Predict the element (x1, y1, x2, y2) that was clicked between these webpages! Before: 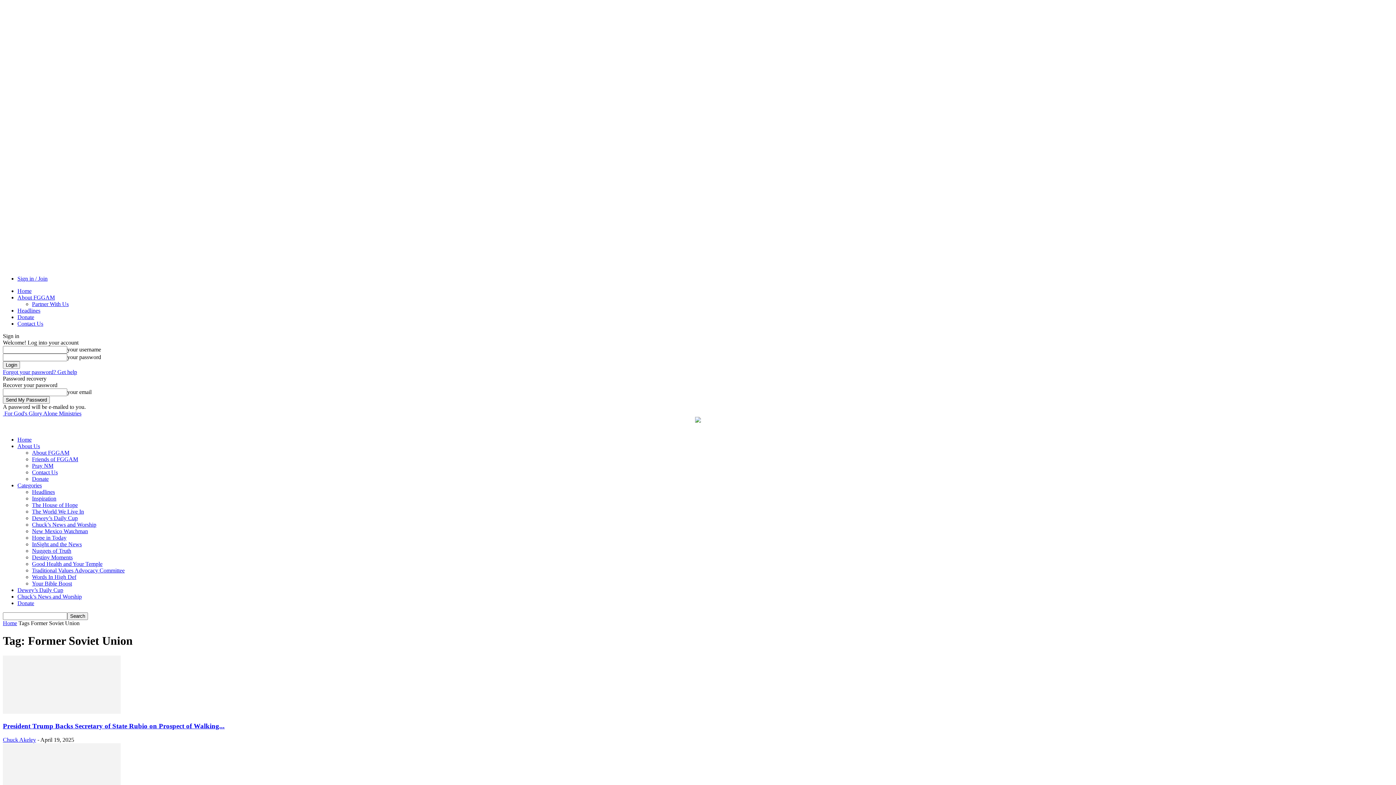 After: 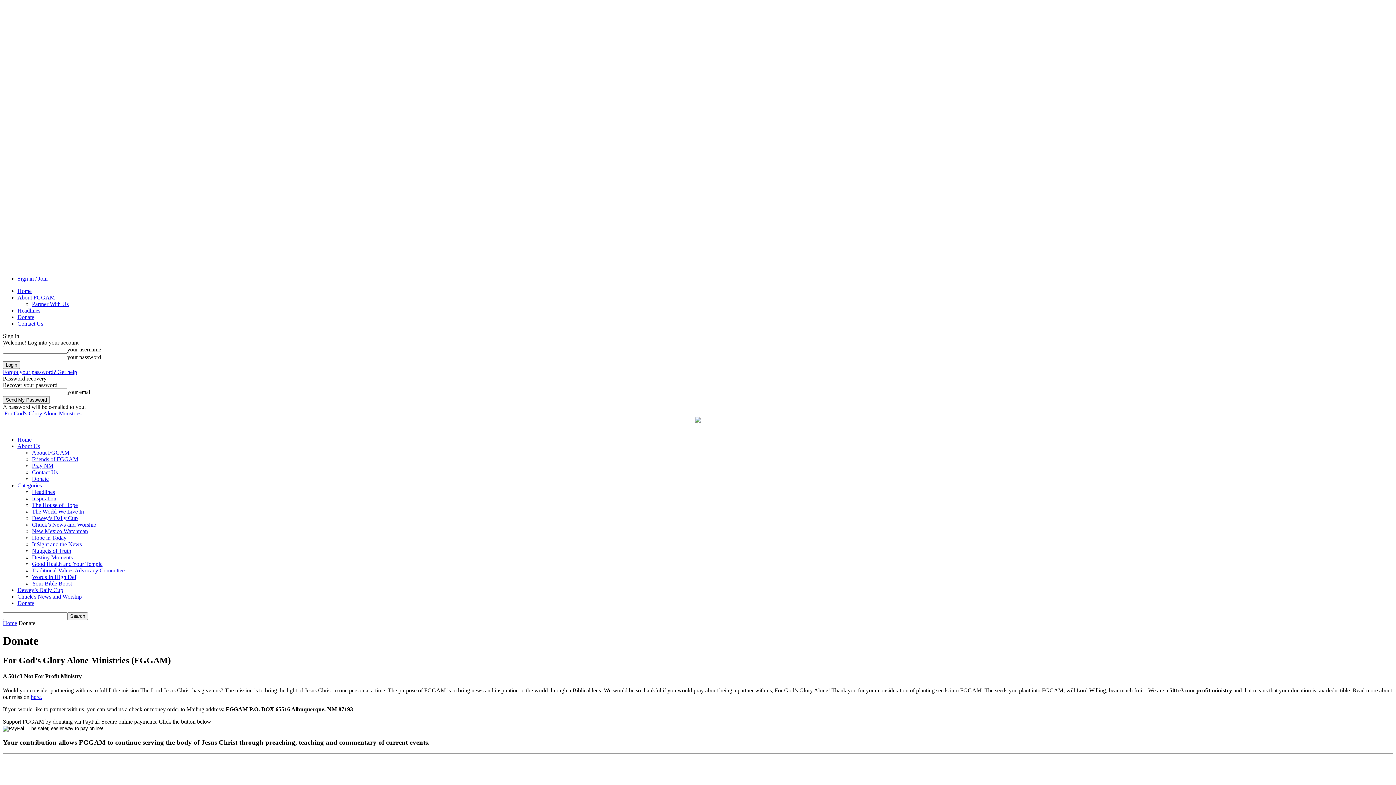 Action: label: Donate bbox: (17, 314, 34, 320)